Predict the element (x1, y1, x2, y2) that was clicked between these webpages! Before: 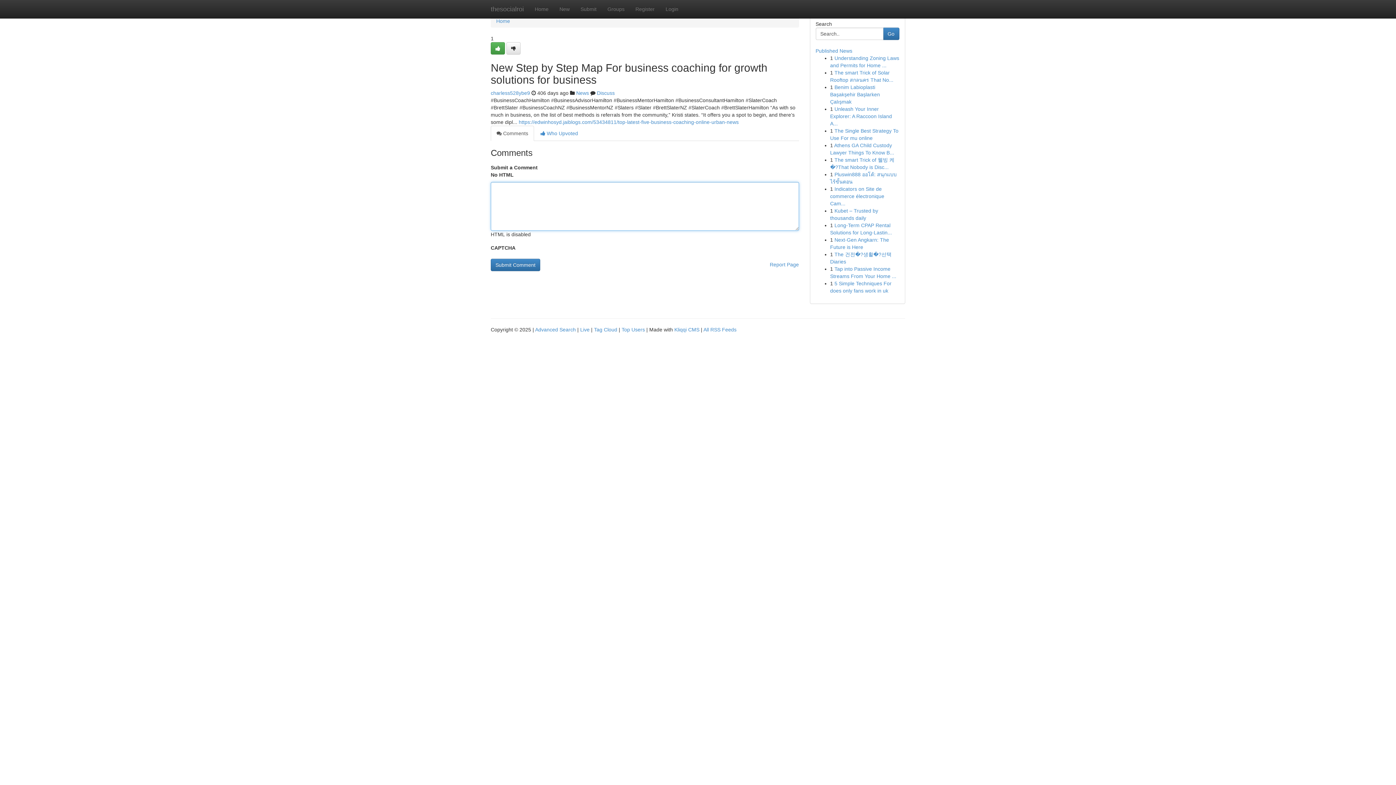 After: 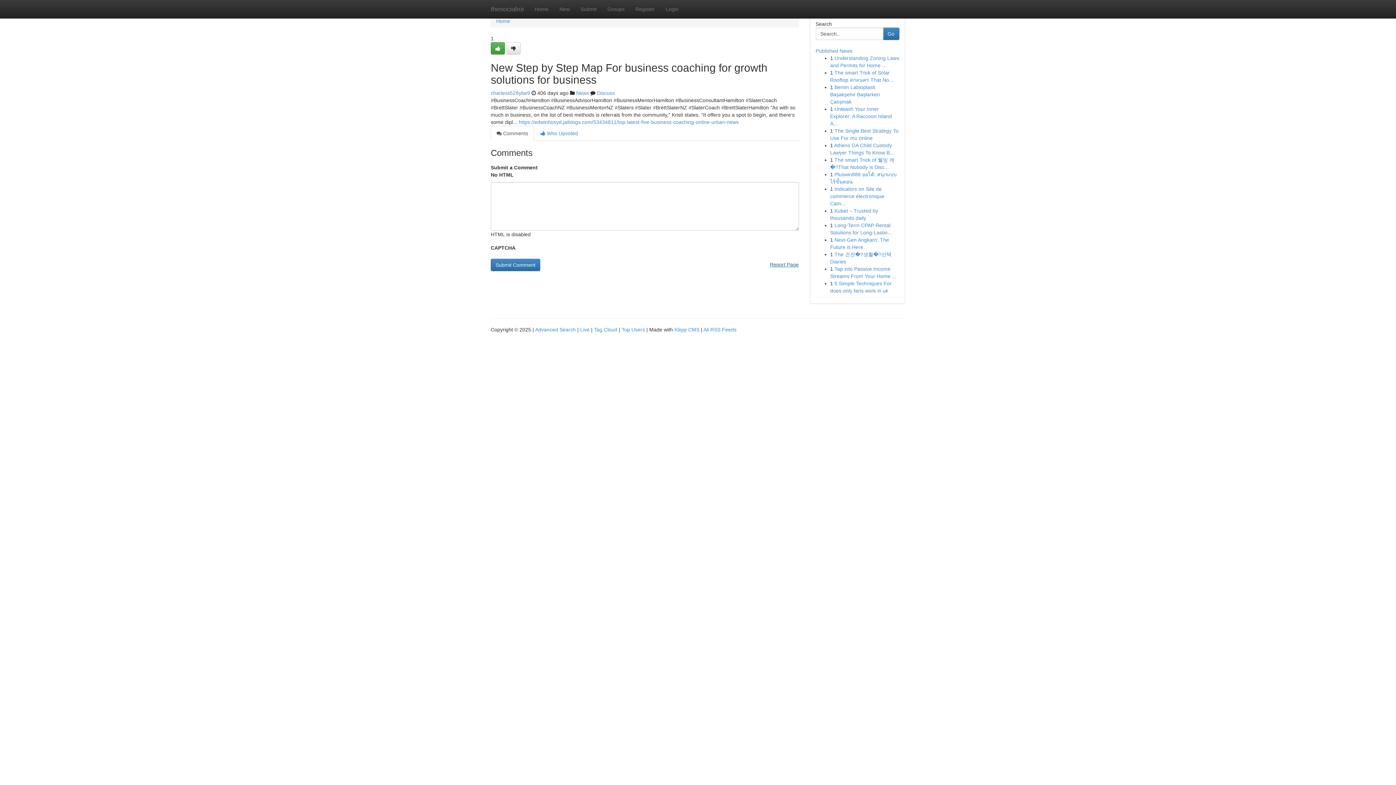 Action: bbox: (770, 258, 799, 270) label: Report Page